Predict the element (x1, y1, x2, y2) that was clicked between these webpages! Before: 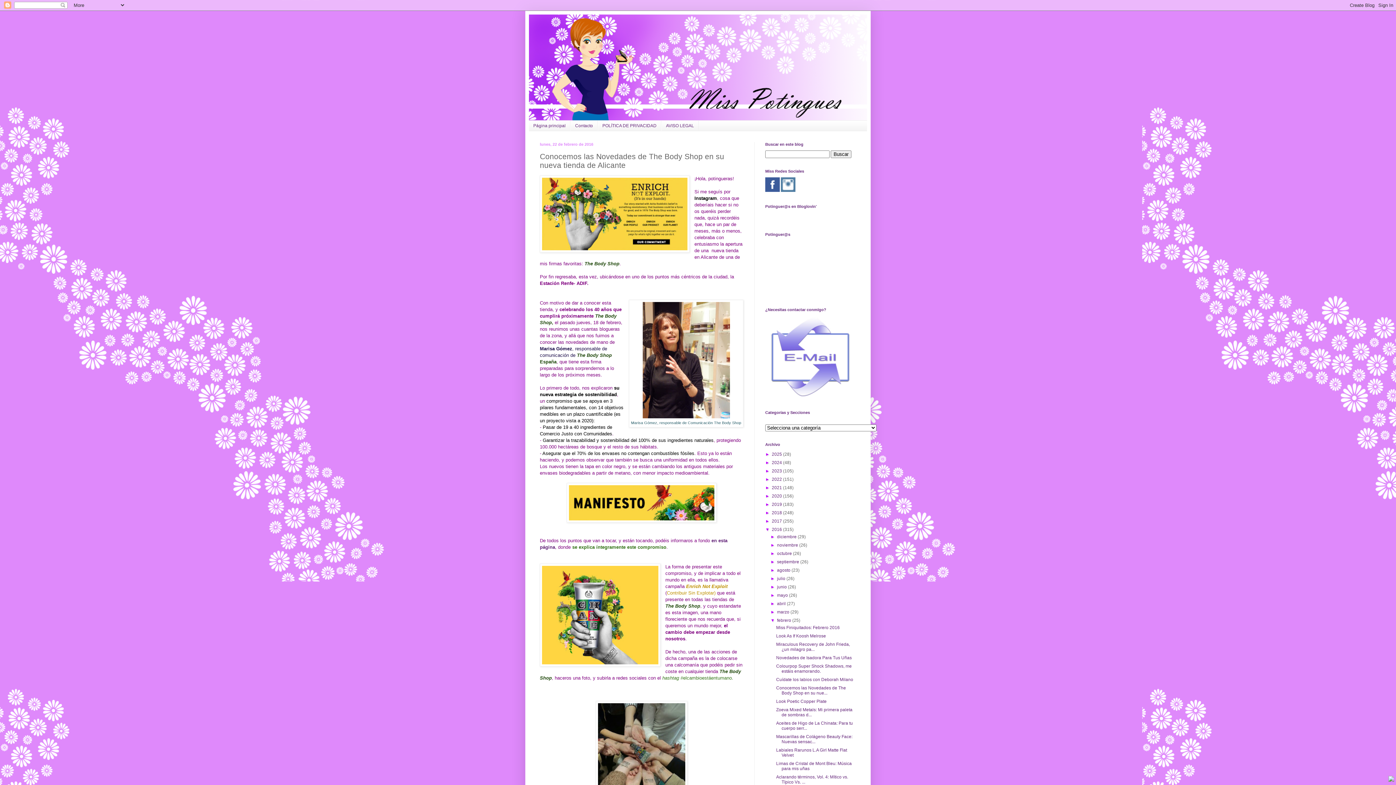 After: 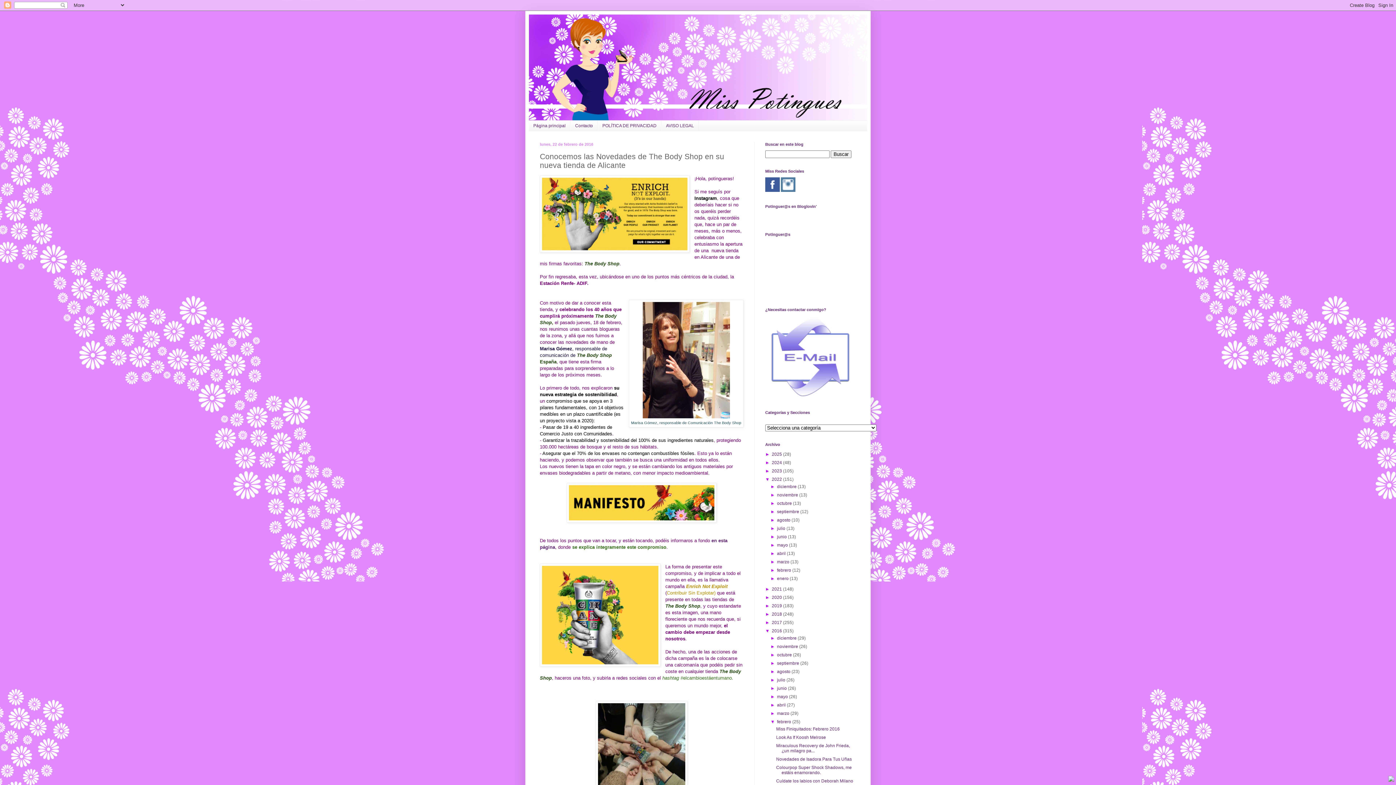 Action: bbox: (765, 477, 772, 482) label: ►  